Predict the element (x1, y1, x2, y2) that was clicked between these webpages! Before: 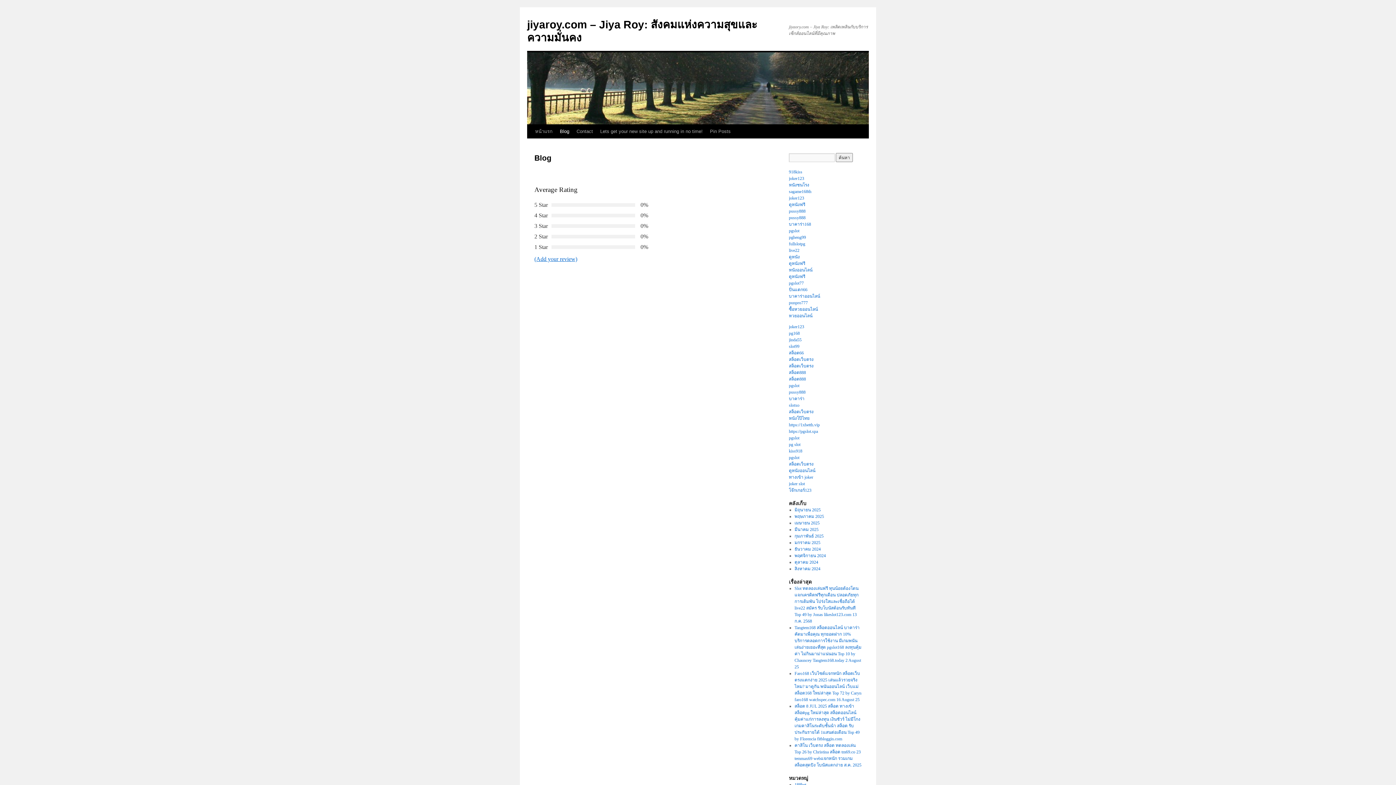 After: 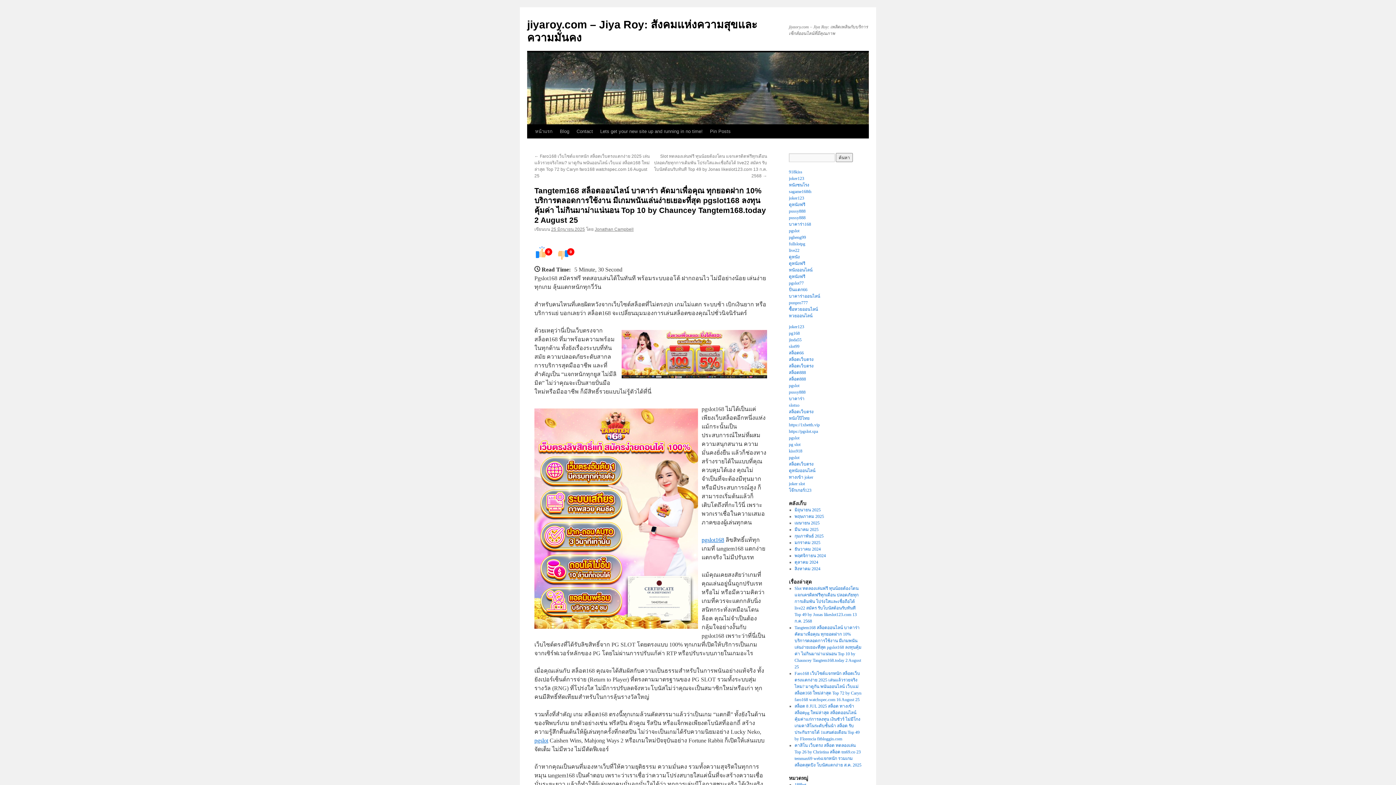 Action: bbox: (794, 625, 861, 669) label: Tangtem168 สล็อตออนไลน์ บาคาร่า คัดมาเพื่อคุณ ทุกยอดฝาก 10% บริการตลอดการใช้งาน มีเกมพนันเล่นง่ายเยอะที่สุด pgslot168 ลงทุนคุ้มค่า ไม่กินมาม่าแน่นอน Top 10 by Chauncey Tangtem168.today 2 August 25